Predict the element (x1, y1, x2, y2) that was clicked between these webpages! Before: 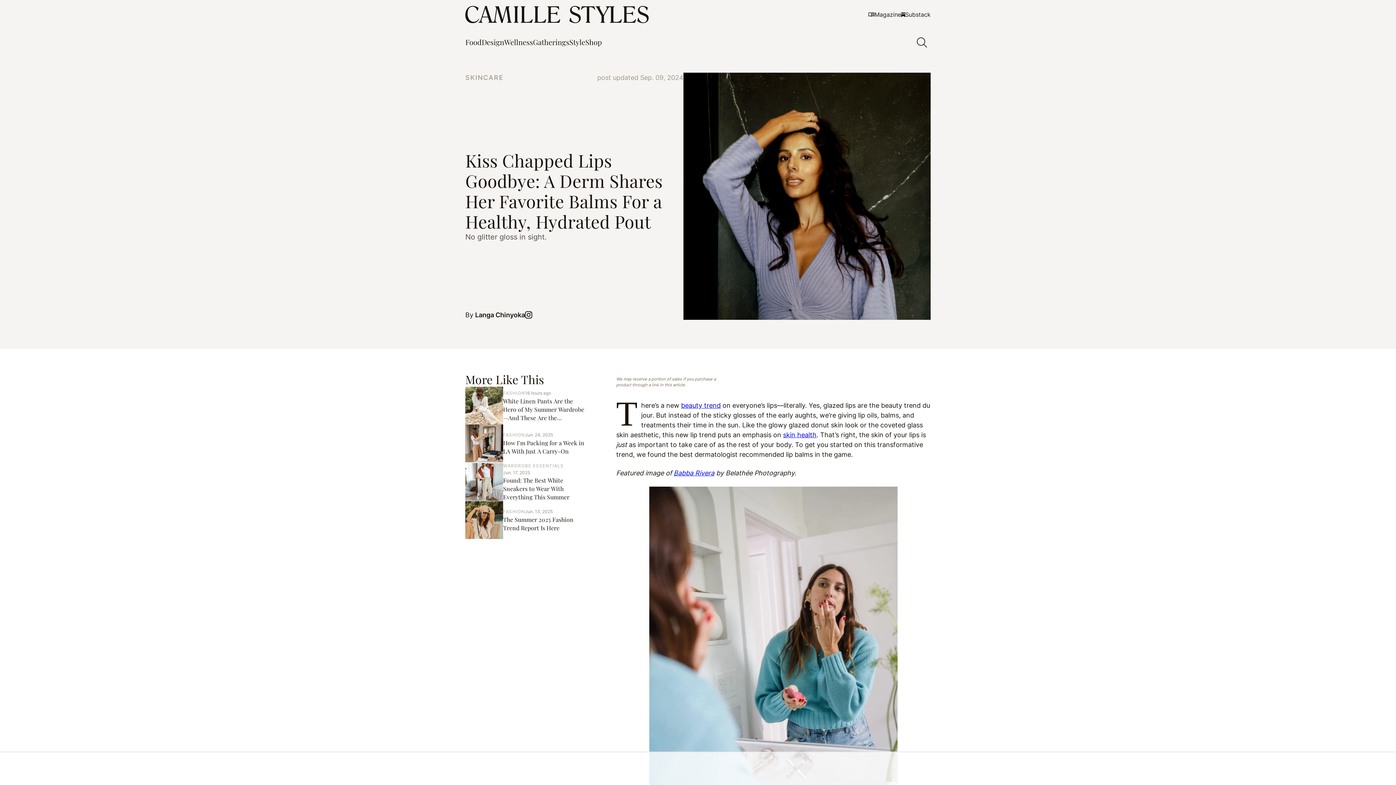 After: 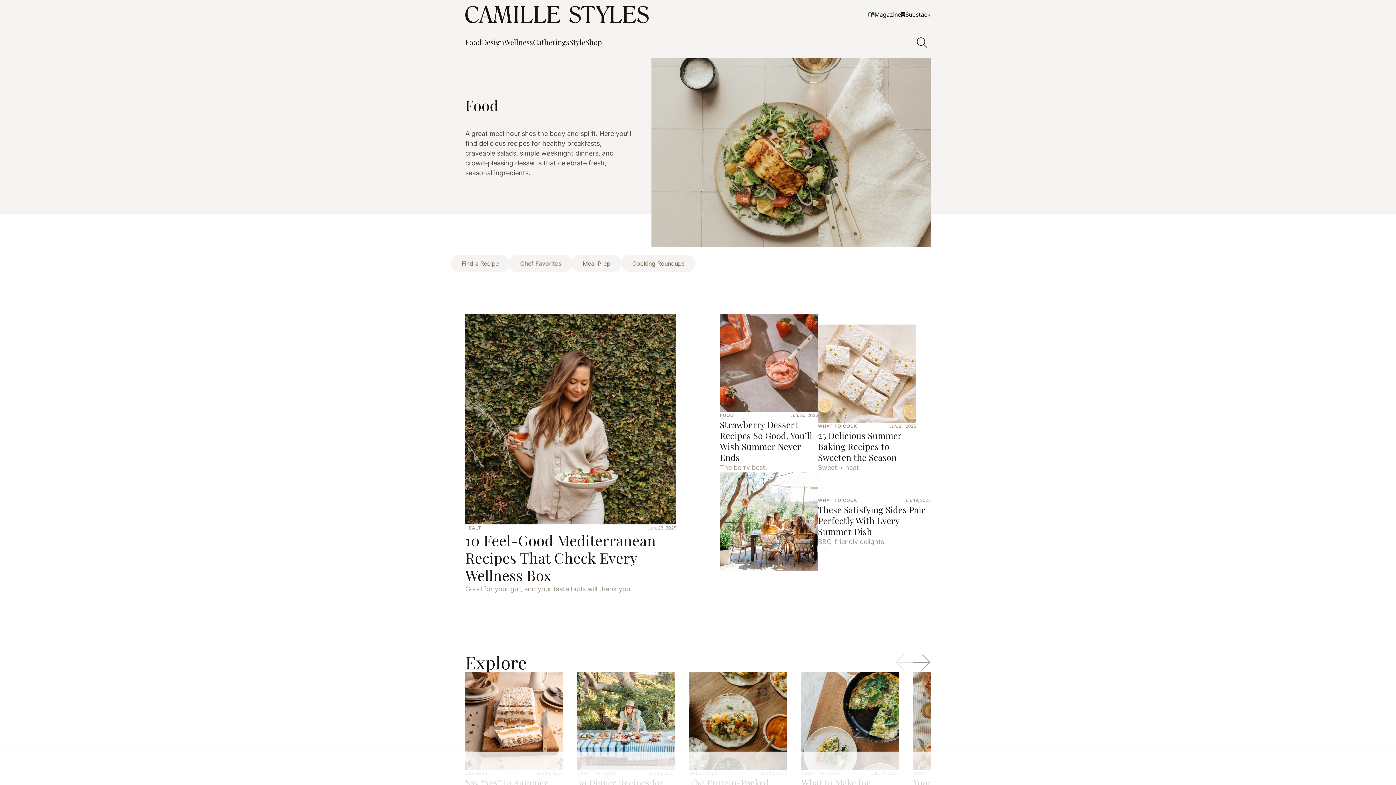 Action: label: Food bbox: (465, 34, 481, 50)